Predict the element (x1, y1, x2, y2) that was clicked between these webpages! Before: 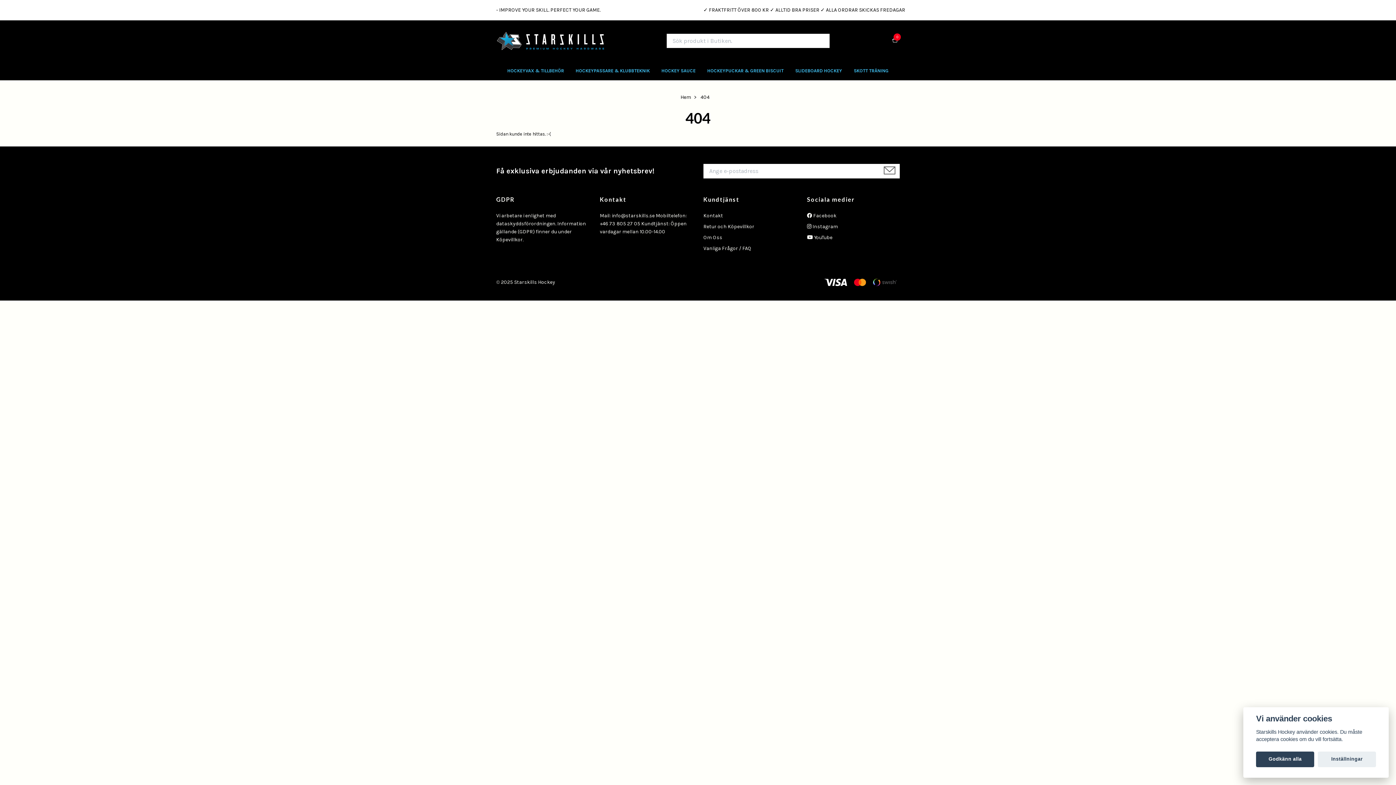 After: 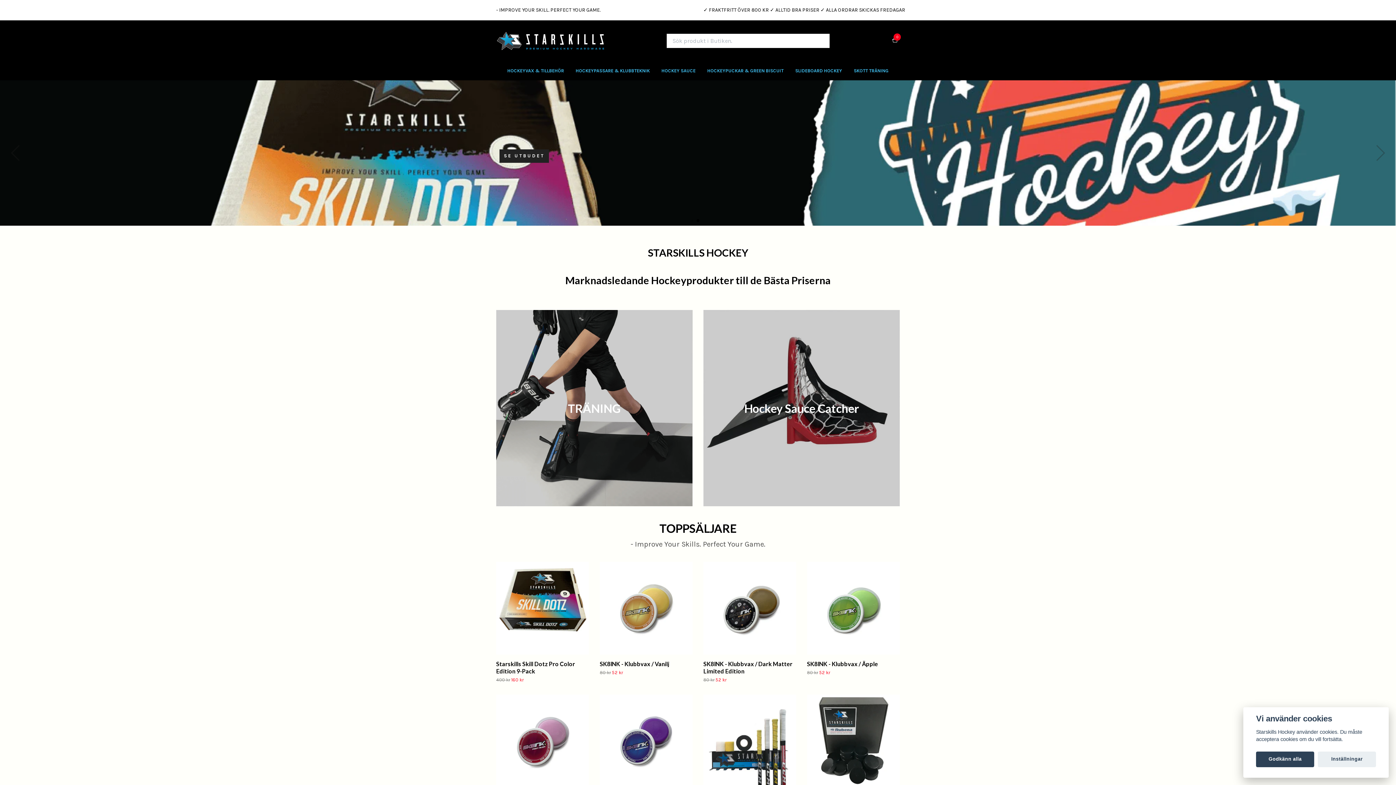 Action: bbox: (496, 23, 605, 58)